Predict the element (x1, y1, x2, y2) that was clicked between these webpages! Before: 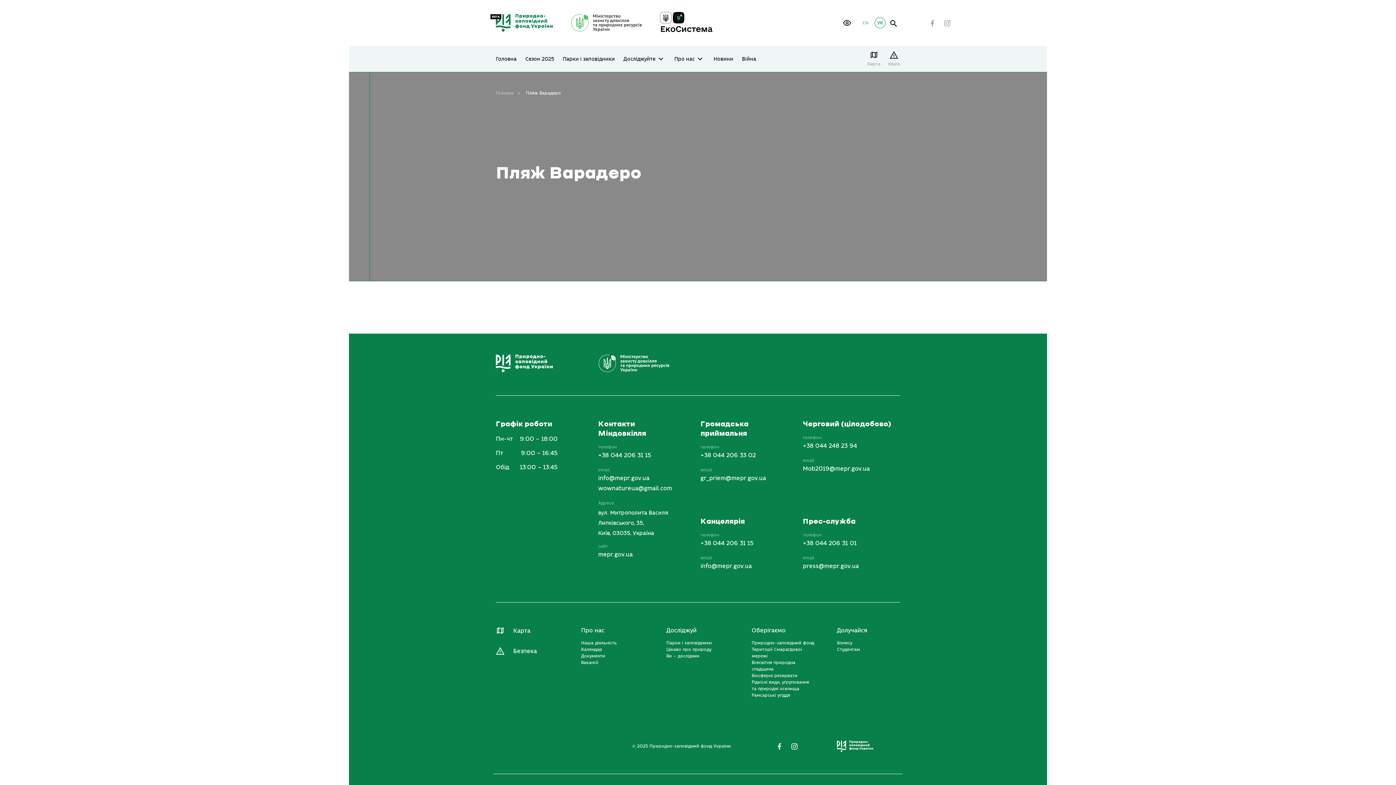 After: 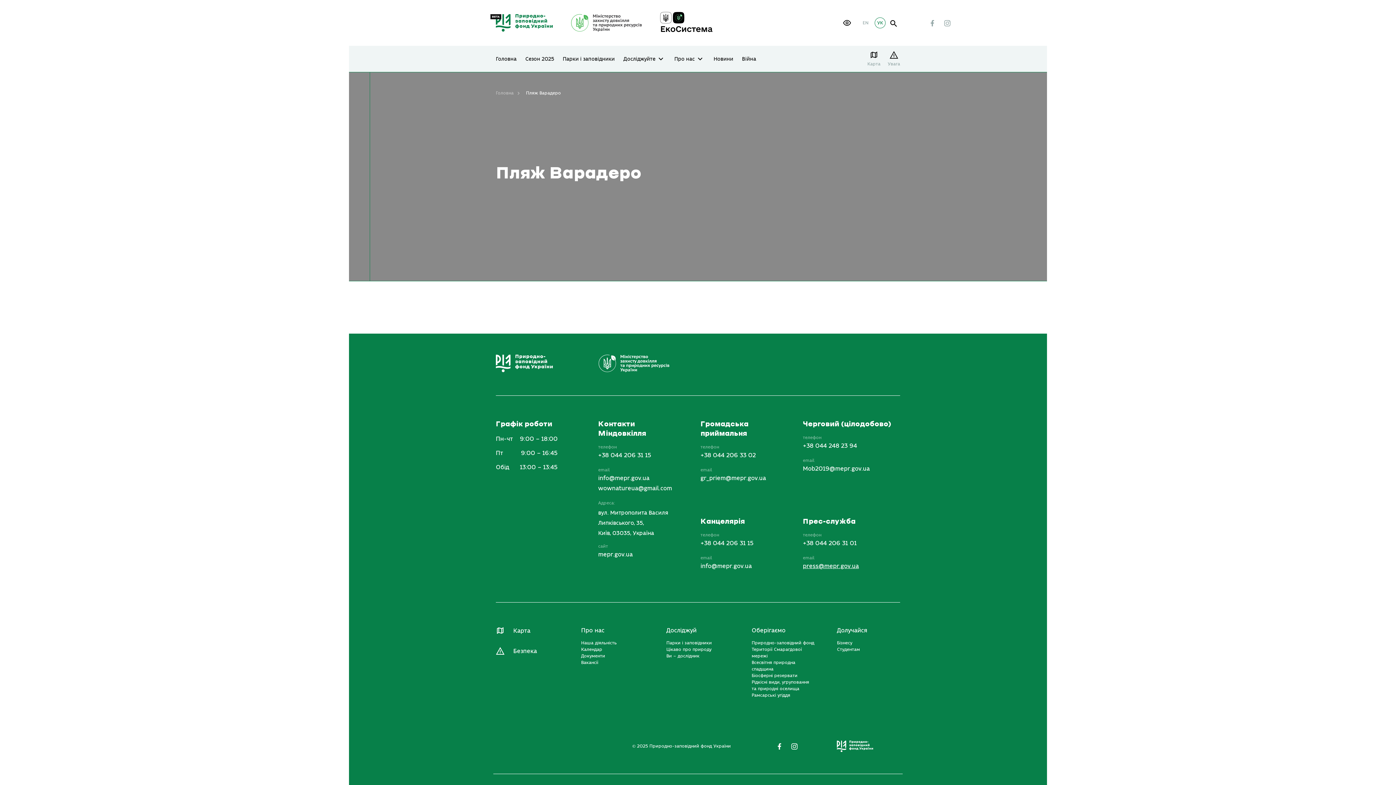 Action: label: press@mepr.gov.ua bbox: (803, 562, 859, 570)